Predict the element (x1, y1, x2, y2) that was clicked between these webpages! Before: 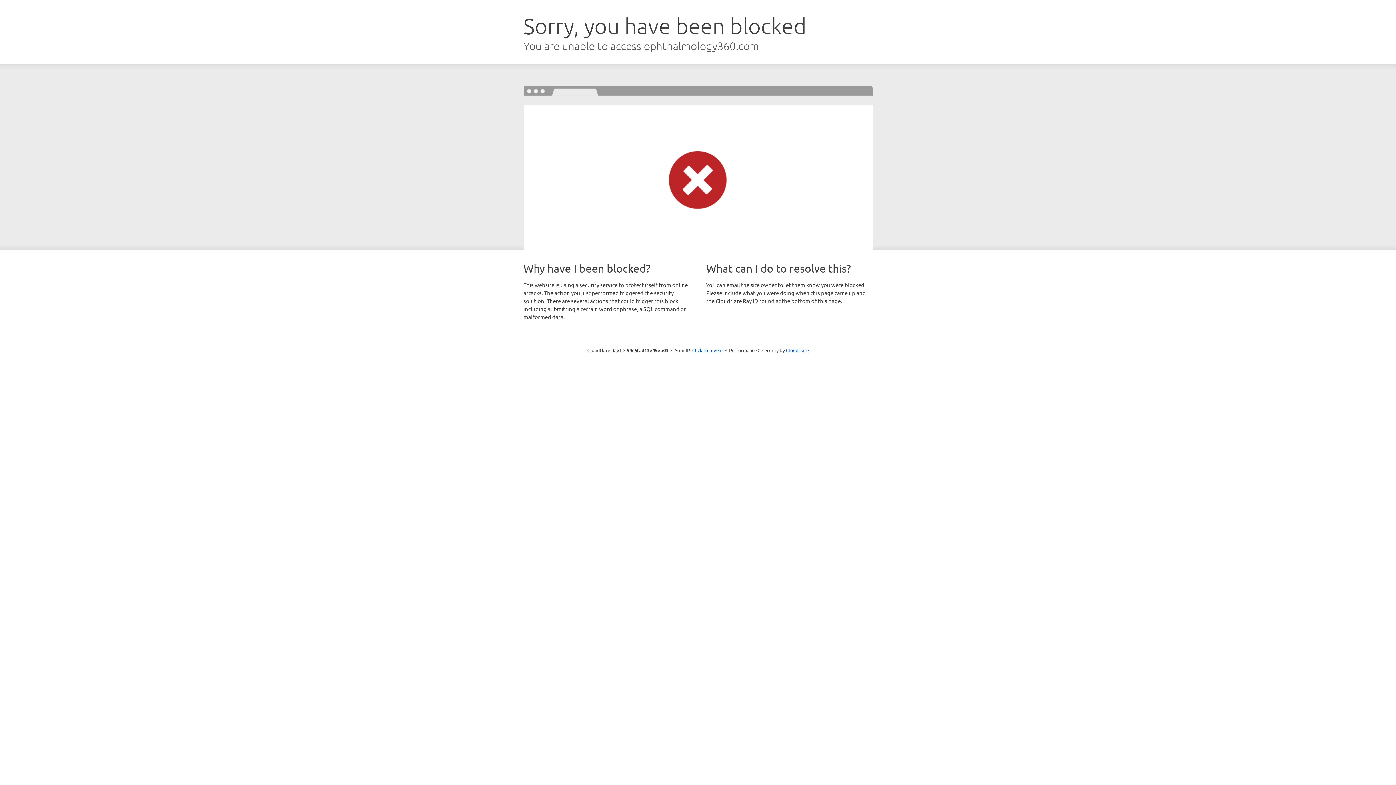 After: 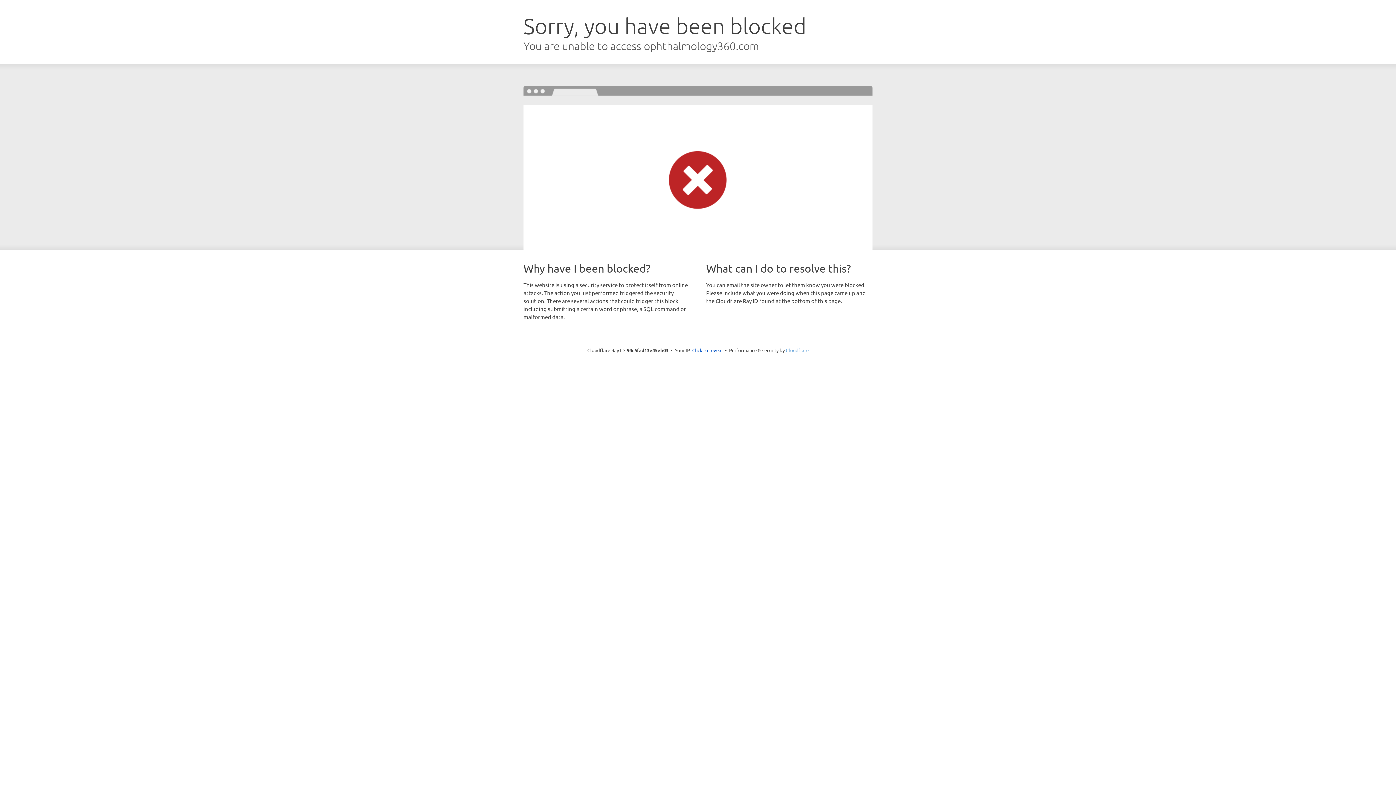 Action: bbox: (786, 347, 808, 353) label: Cloudflare